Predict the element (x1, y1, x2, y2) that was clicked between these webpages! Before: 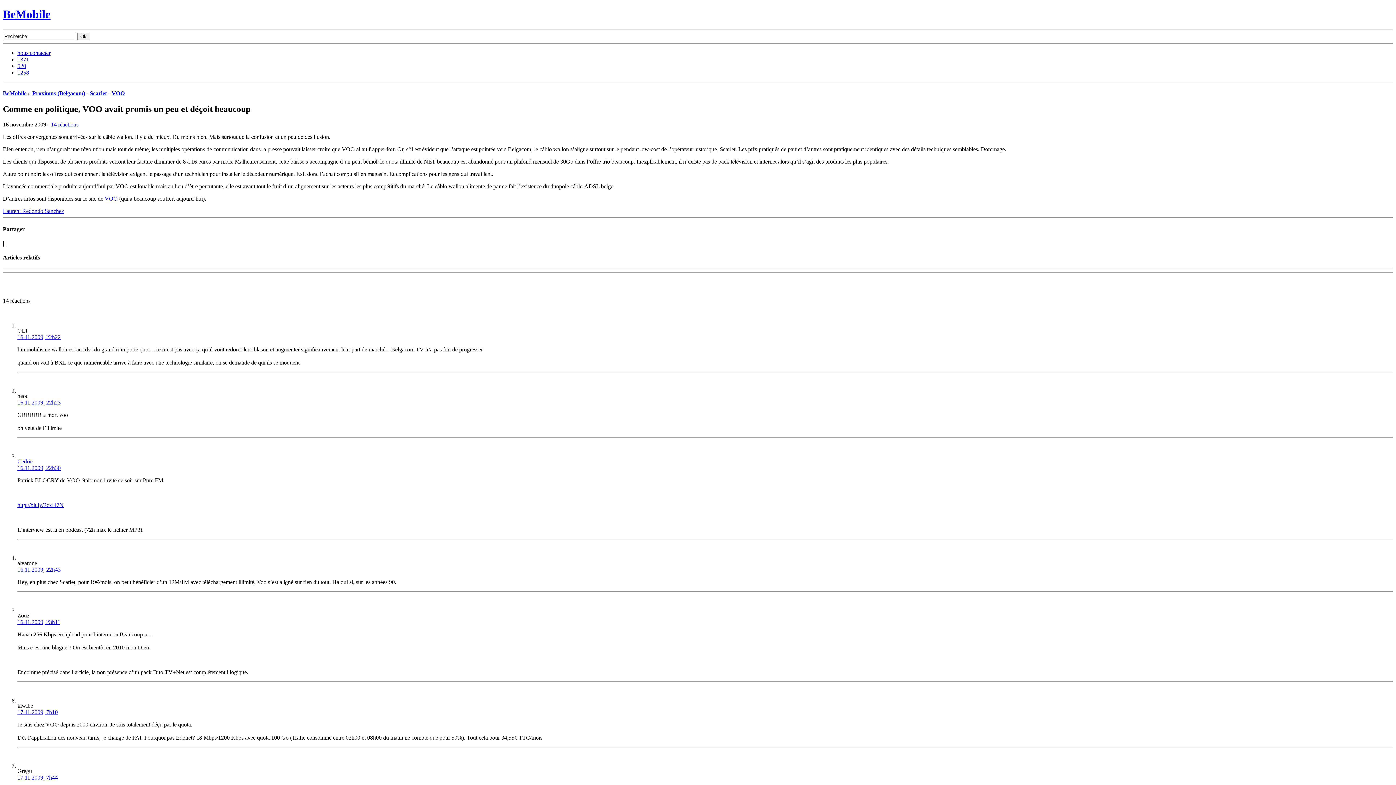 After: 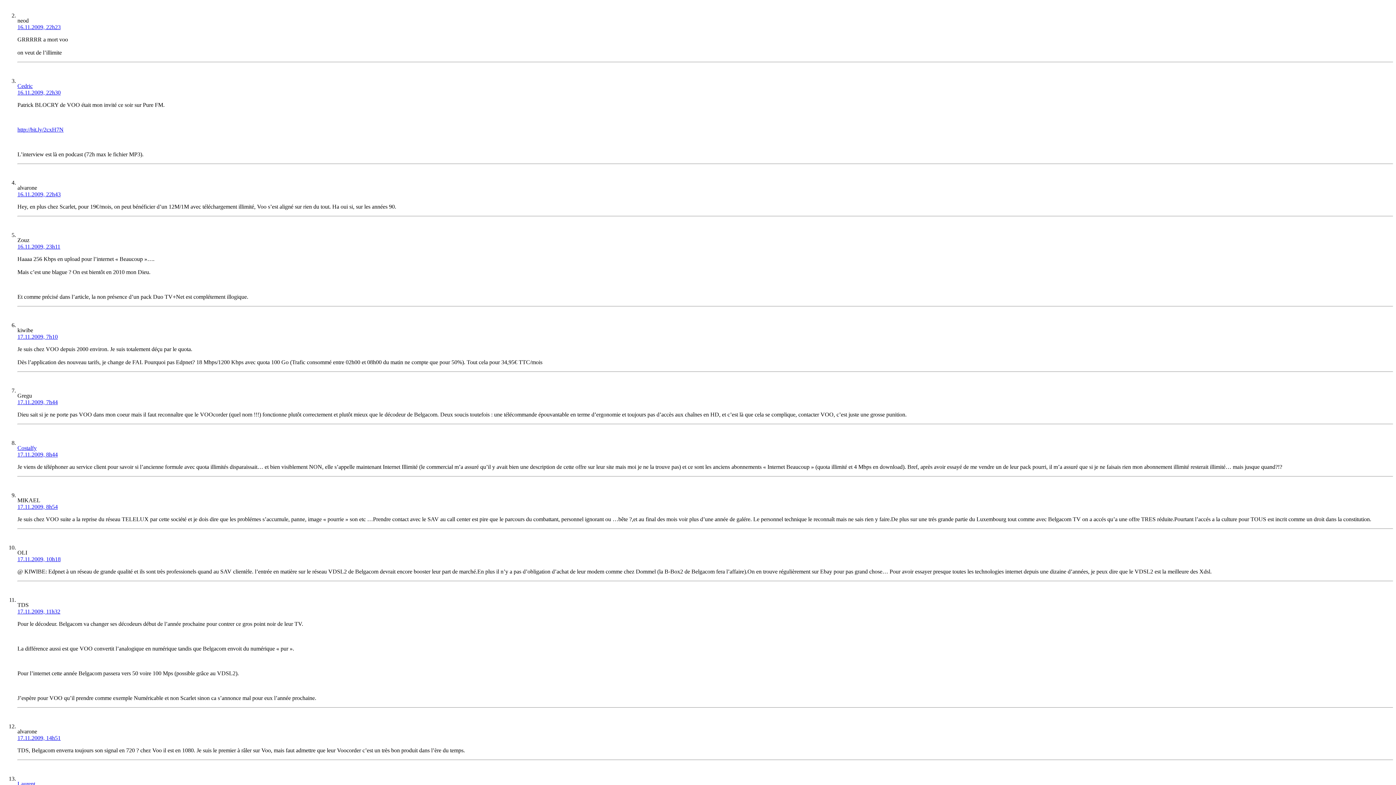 Action: bbox: (17, 399, 60, 405) label: 16.11.2009, 22h23